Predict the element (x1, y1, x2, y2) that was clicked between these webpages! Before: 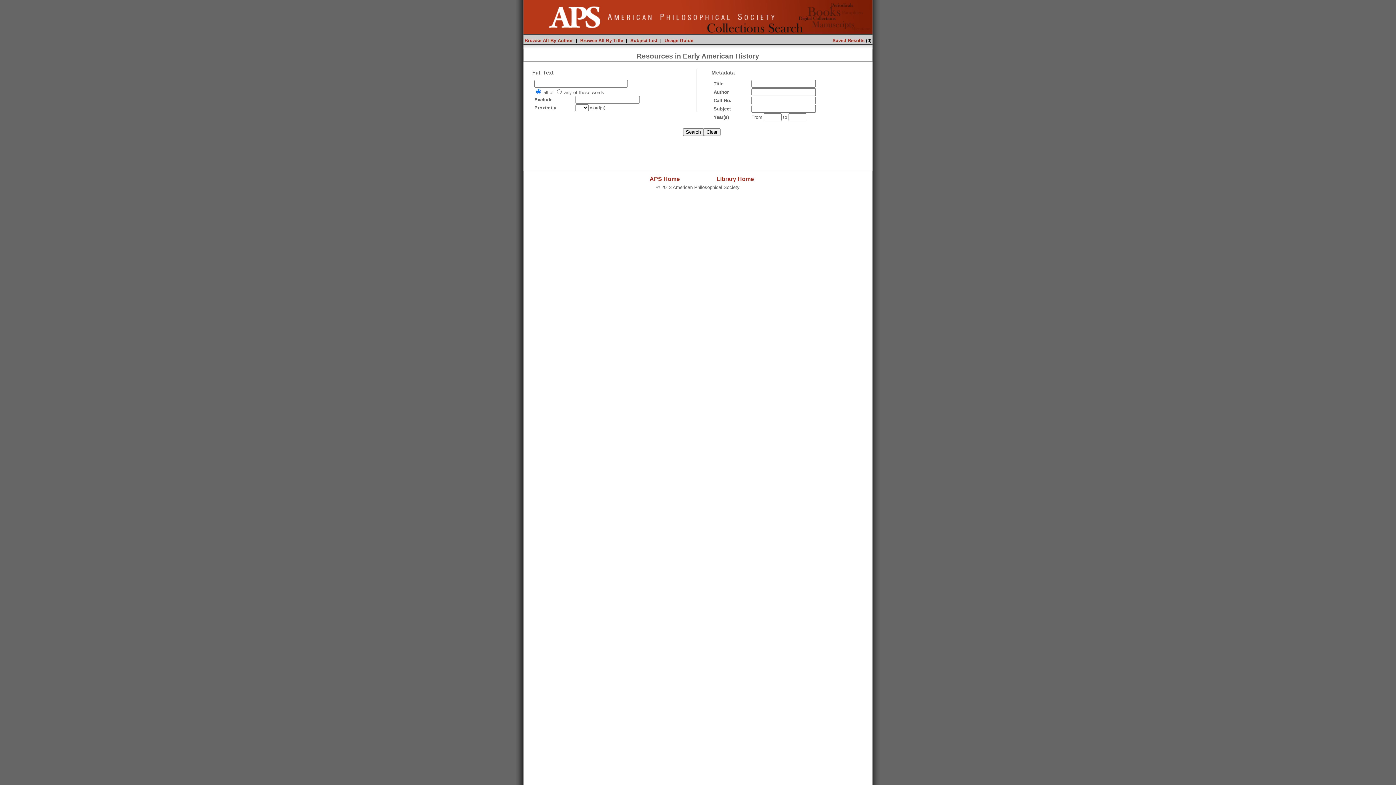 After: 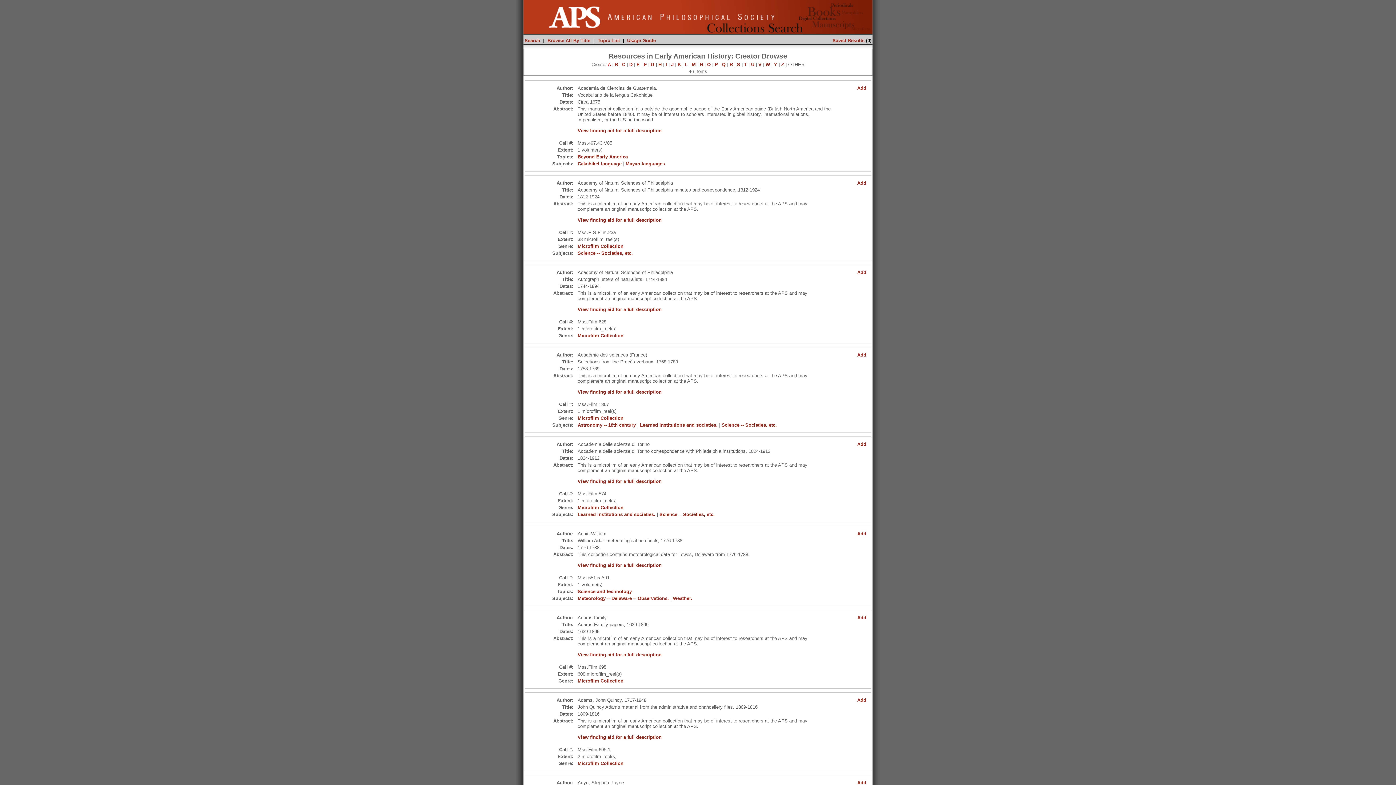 Action: bbox: (524, 37, 573, 43) label: Browse All By Author